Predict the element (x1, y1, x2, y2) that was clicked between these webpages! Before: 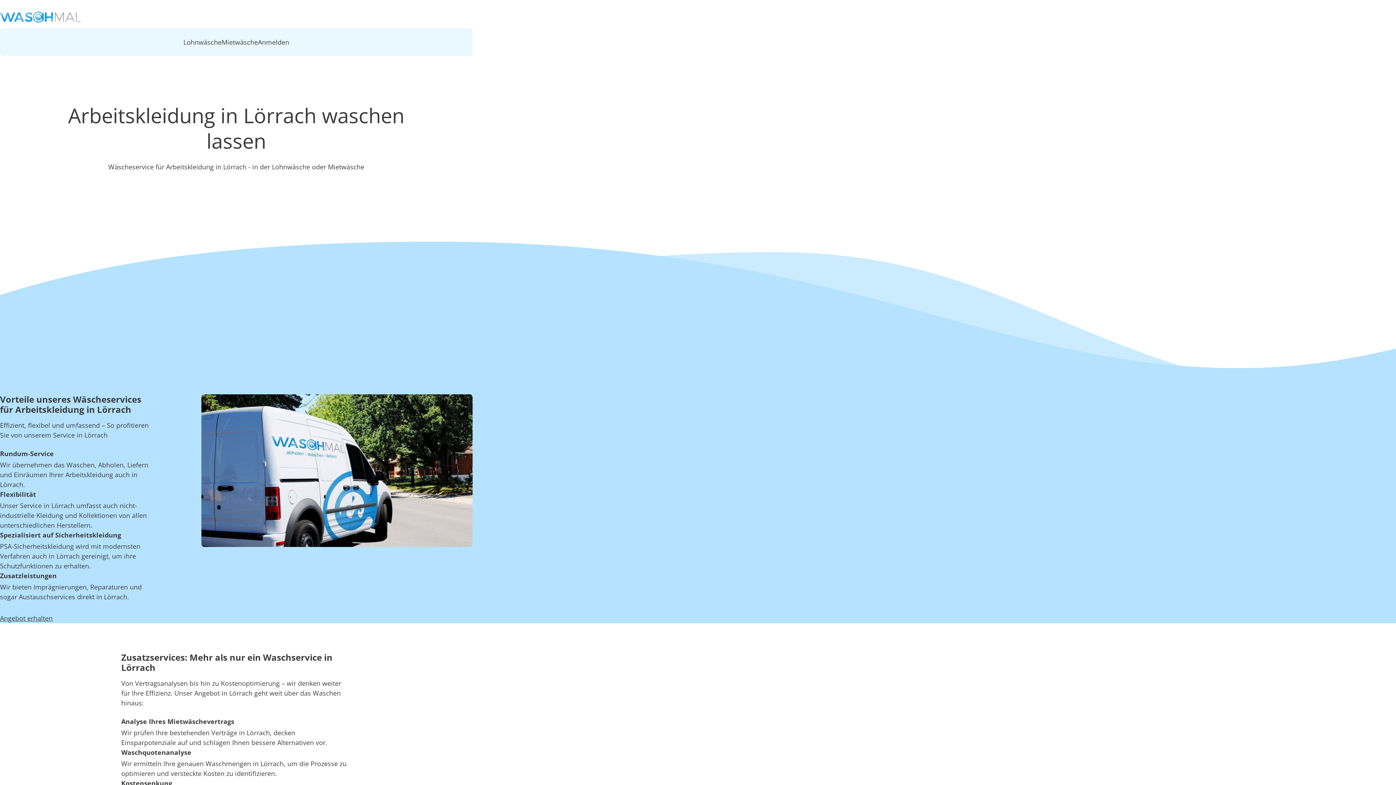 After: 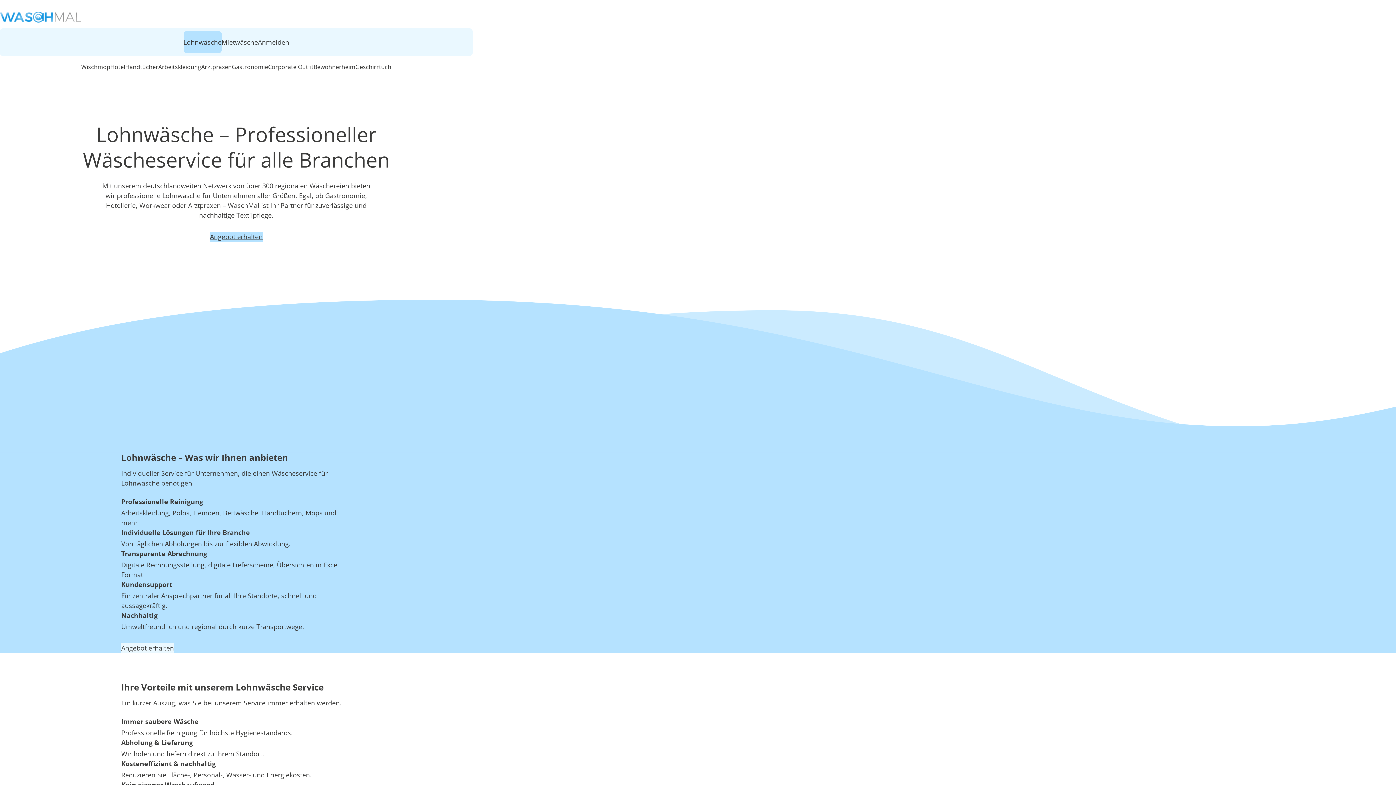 Action: bbox: (183, 31, 221, 53) label: Lohnwäsche